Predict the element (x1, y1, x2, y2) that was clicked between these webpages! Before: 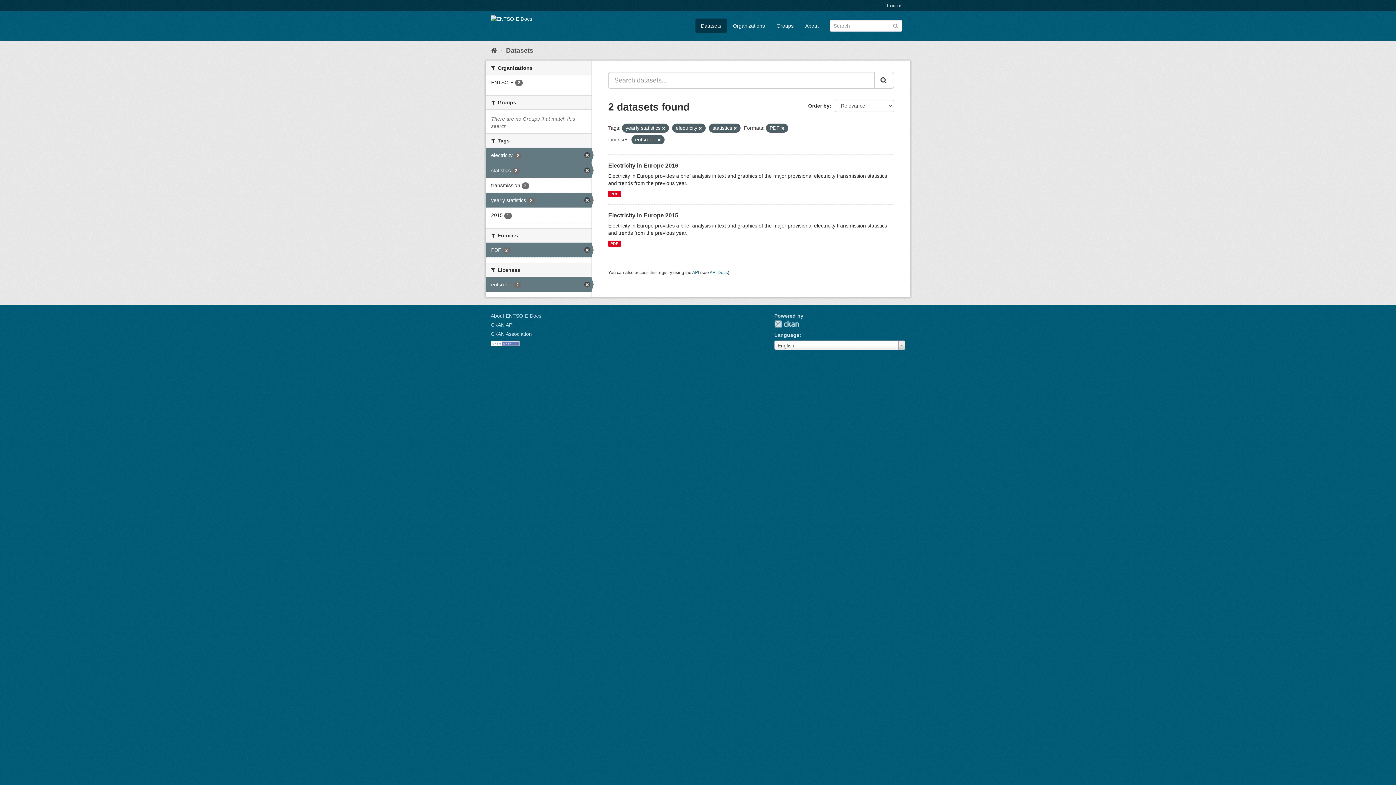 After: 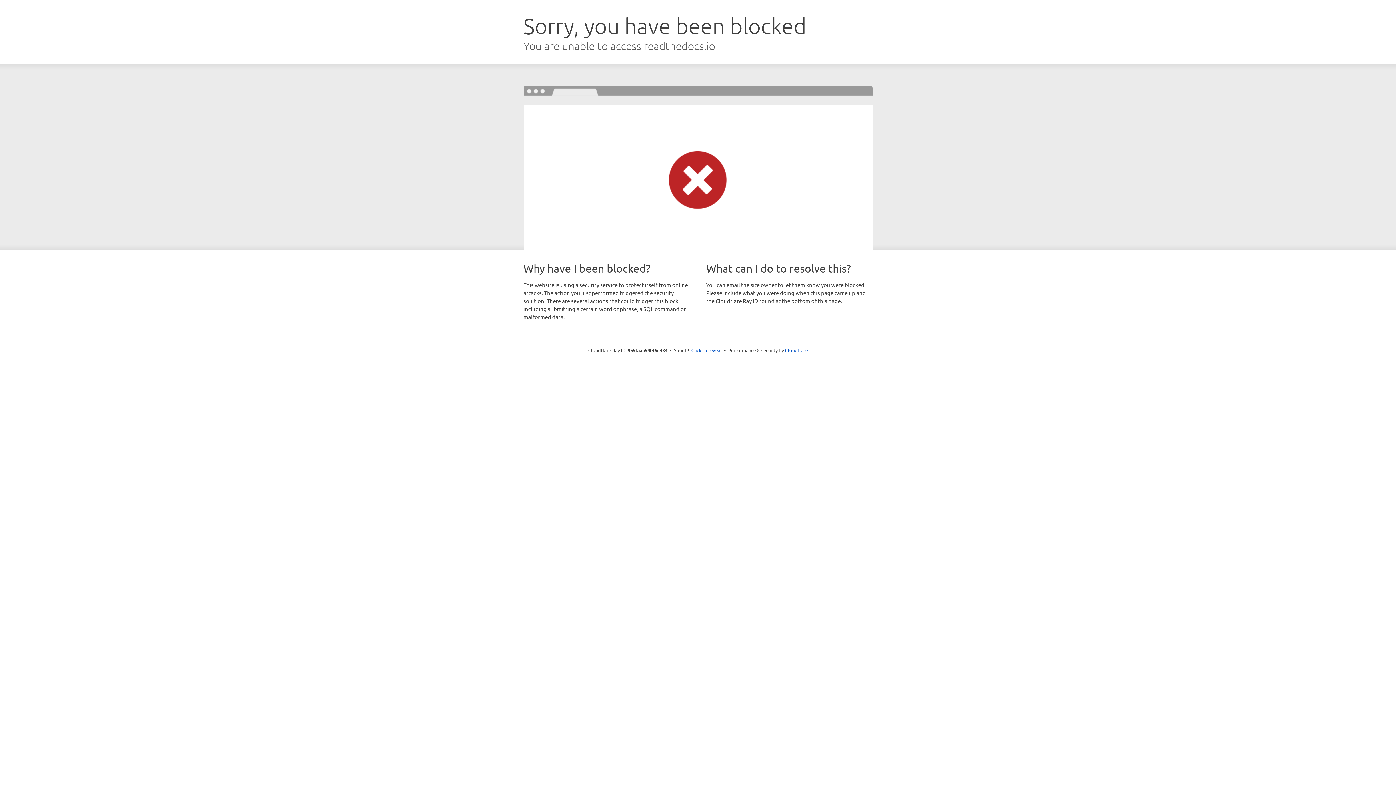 Action: label: CKAN API bbox: (490, 322, 513, 328)